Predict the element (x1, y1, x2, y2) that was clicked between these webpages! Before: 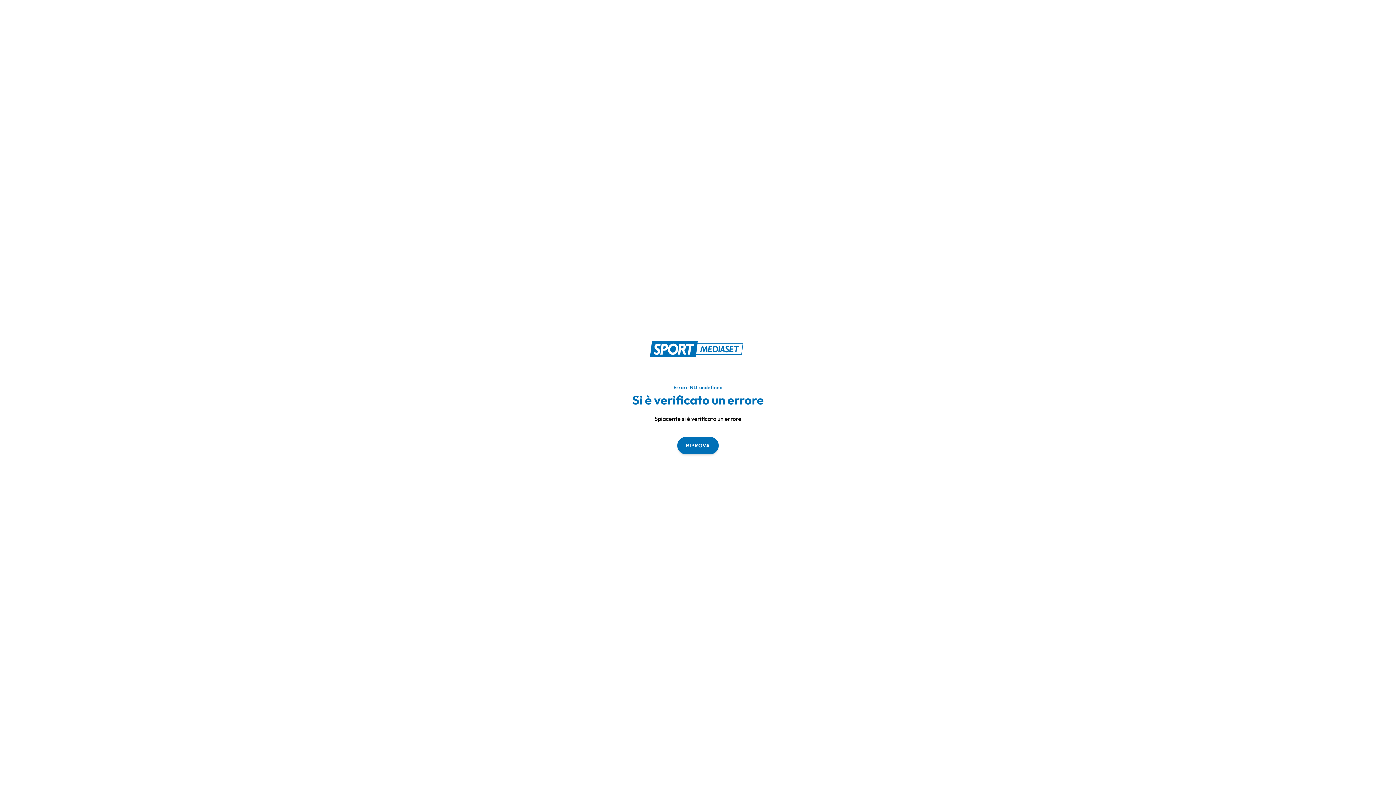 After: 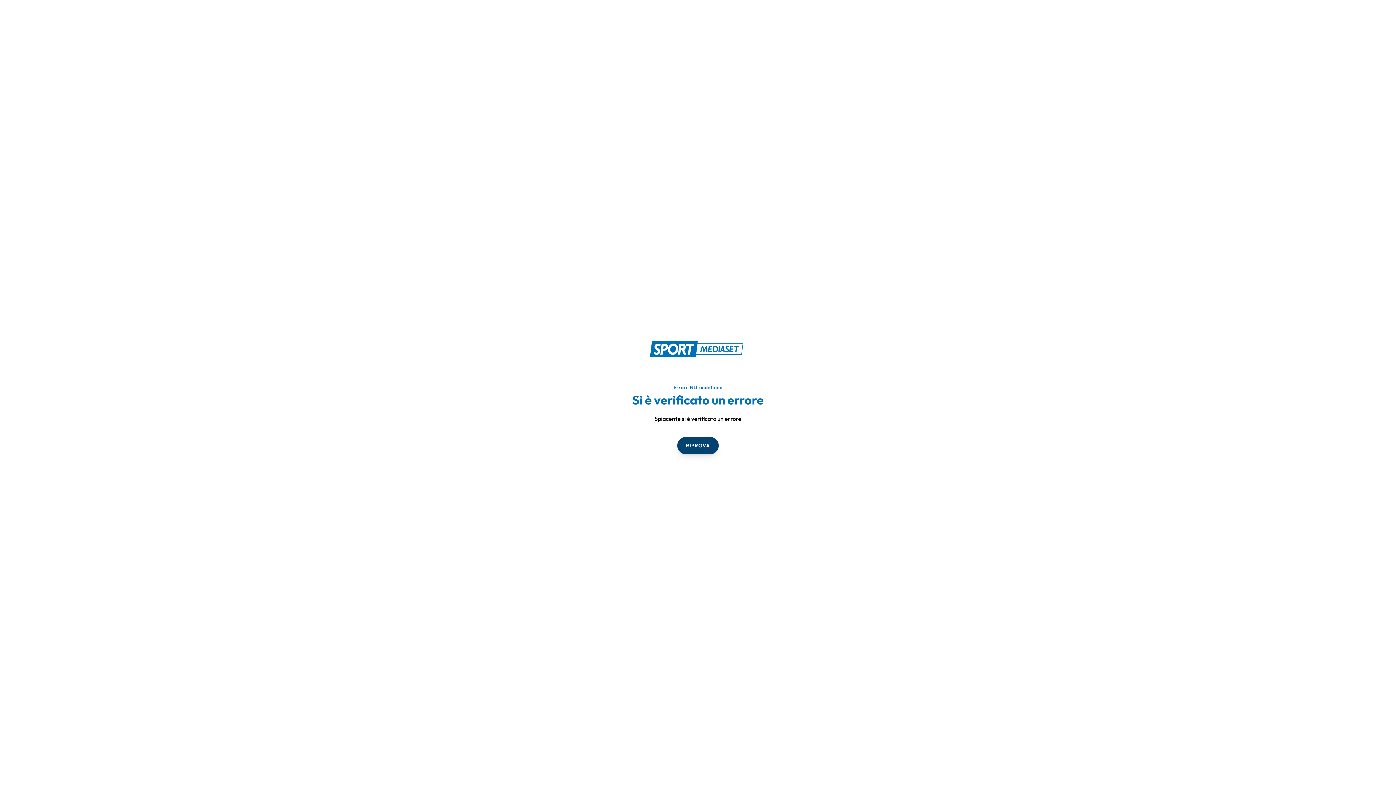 Action: label: RIPROVA bbox: (677, 436, 718, 454)